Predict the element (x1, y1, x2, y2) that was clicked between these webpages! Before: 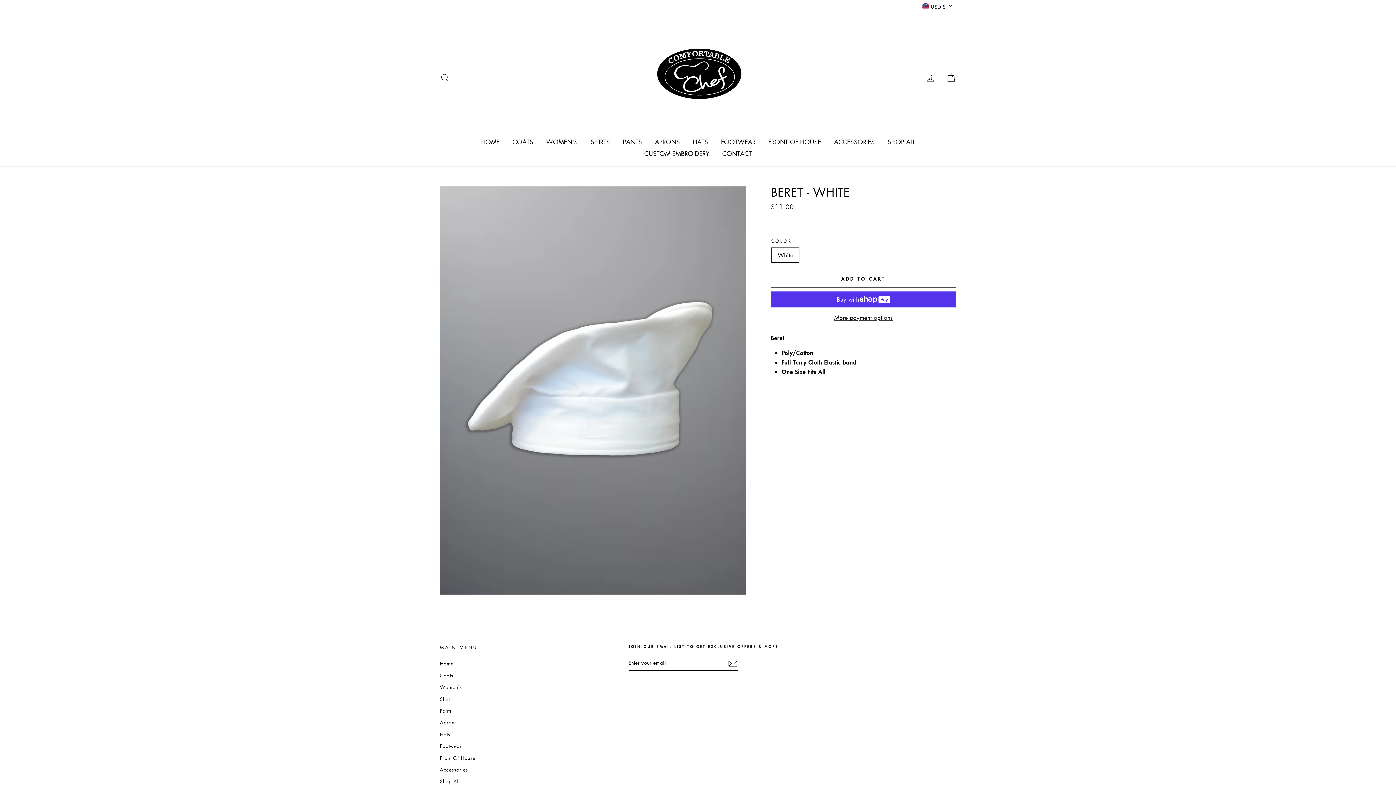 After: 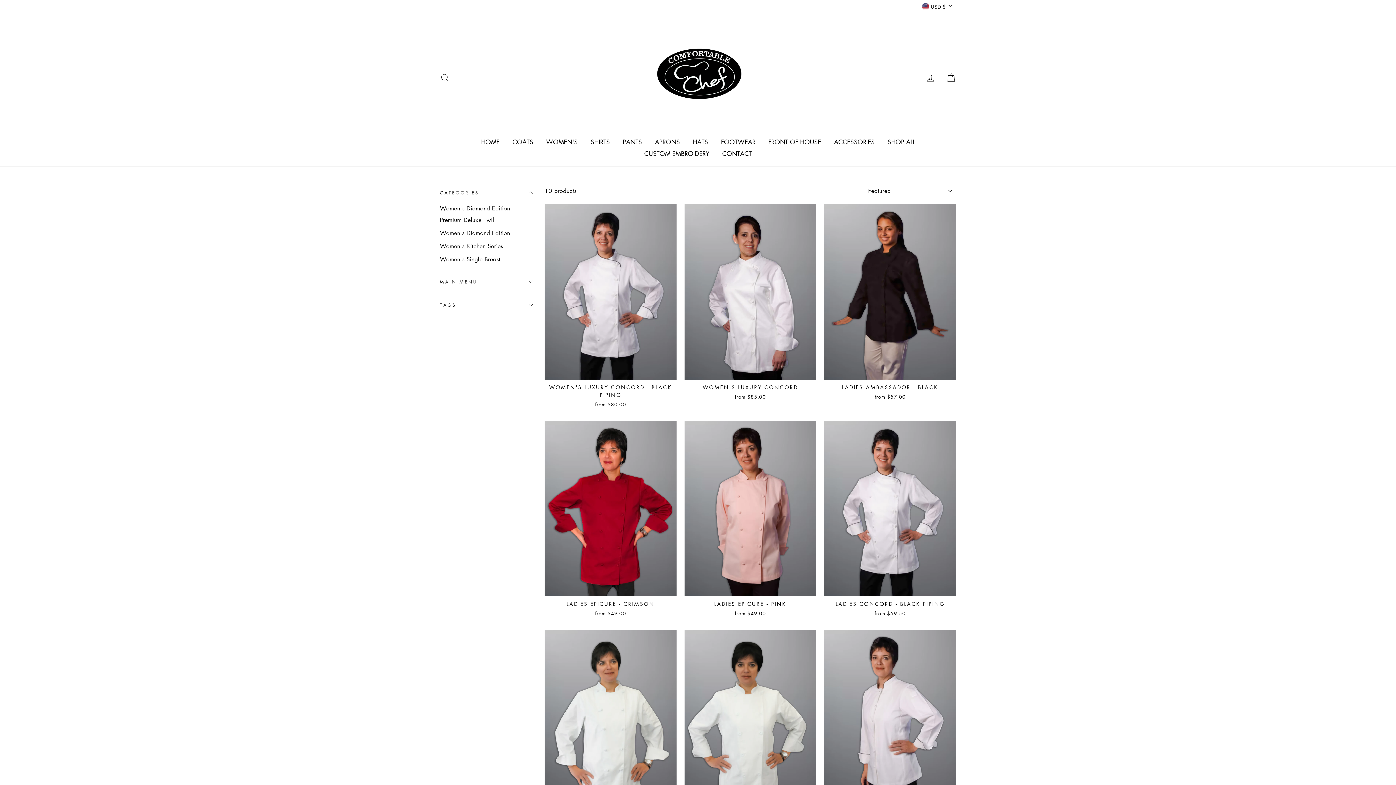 Action: bbox: (440, 682, 462, 692) label: Women's